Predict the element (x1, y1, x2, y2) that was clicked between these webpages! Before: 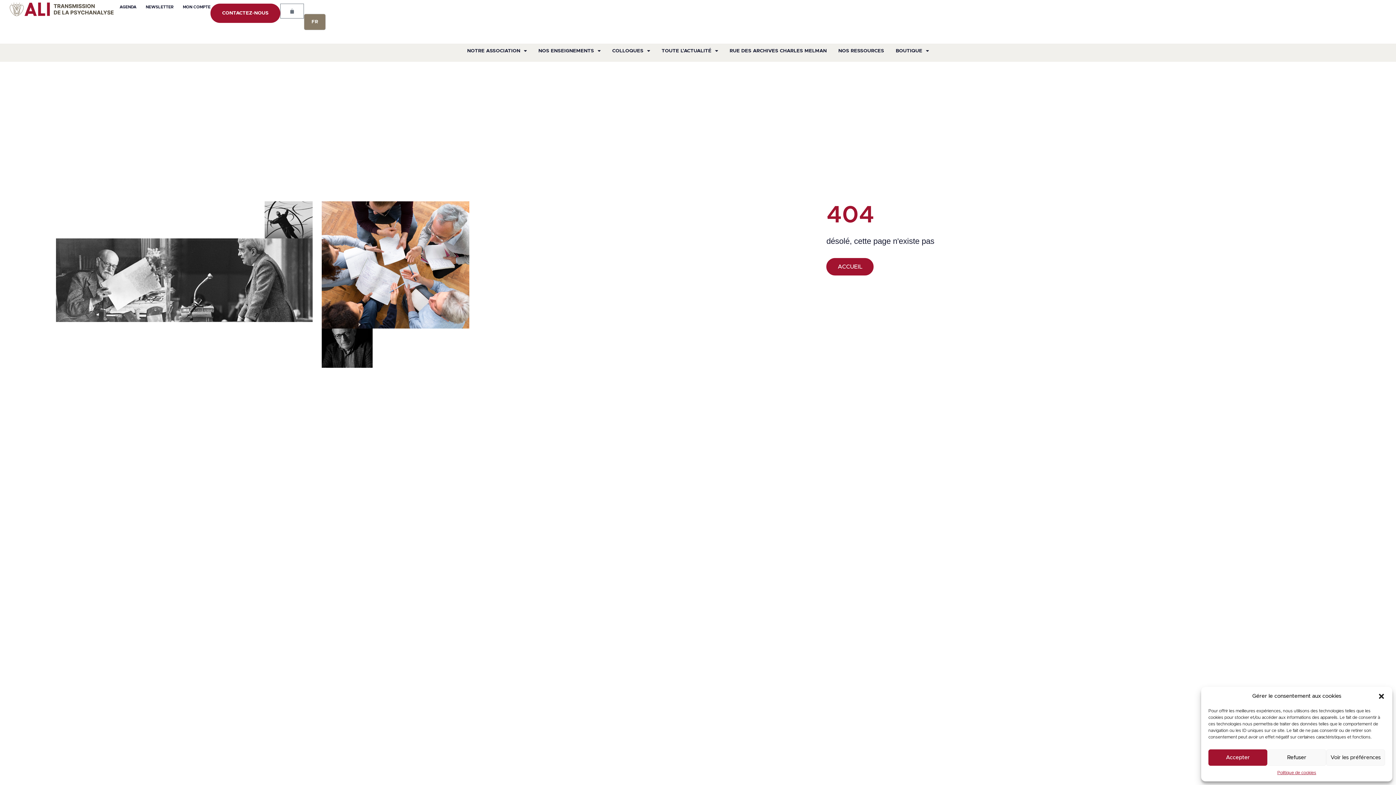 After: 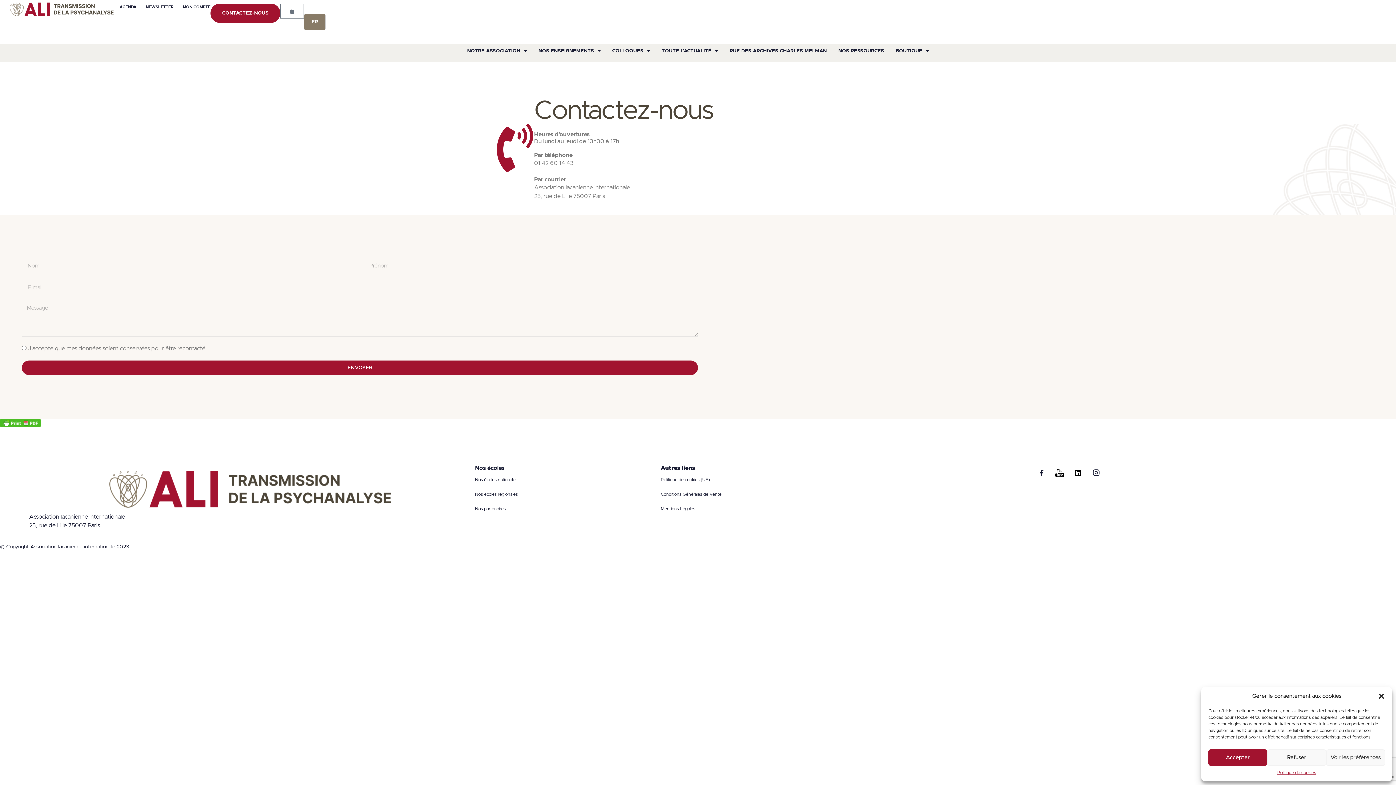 Action: label: CONTACTEZ-NOUS bbox: (210, 3, 280, 22)